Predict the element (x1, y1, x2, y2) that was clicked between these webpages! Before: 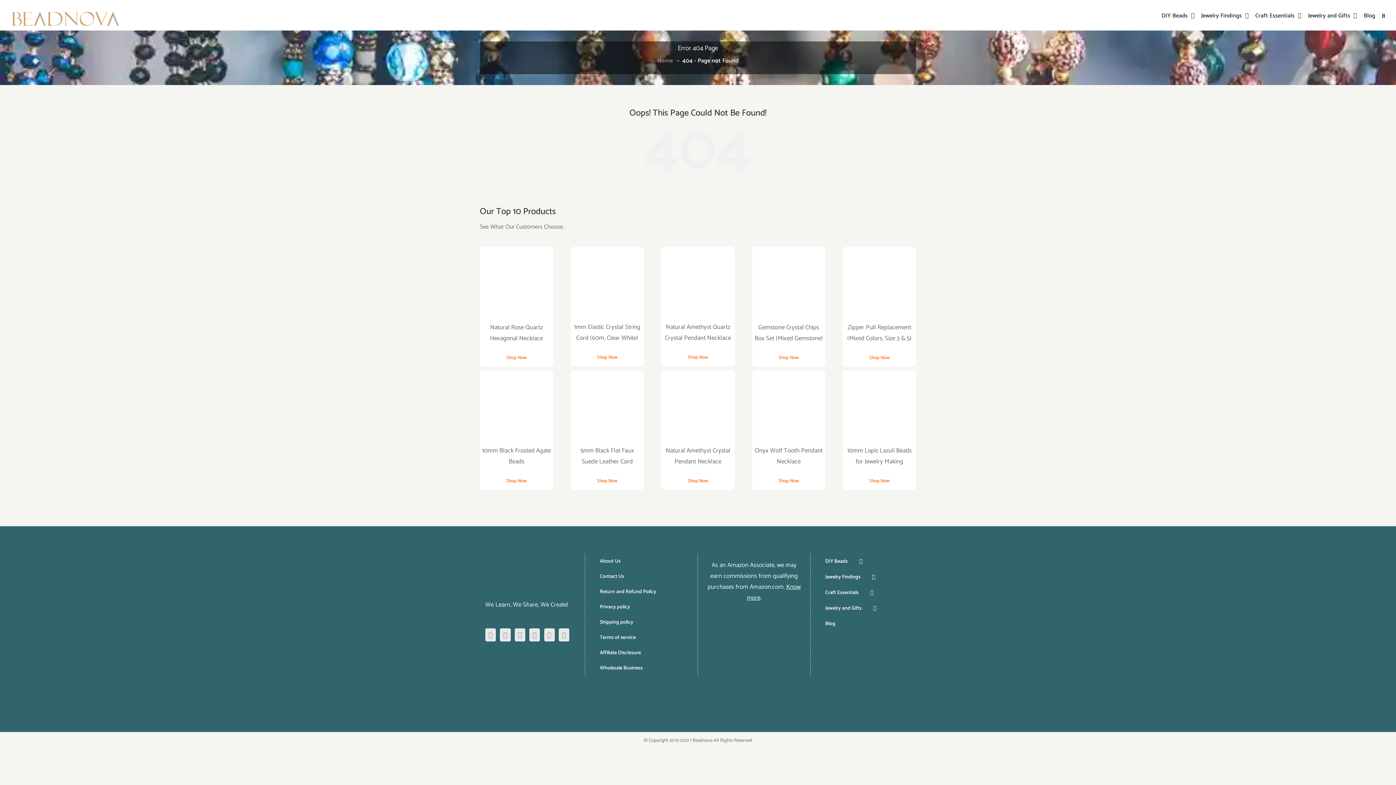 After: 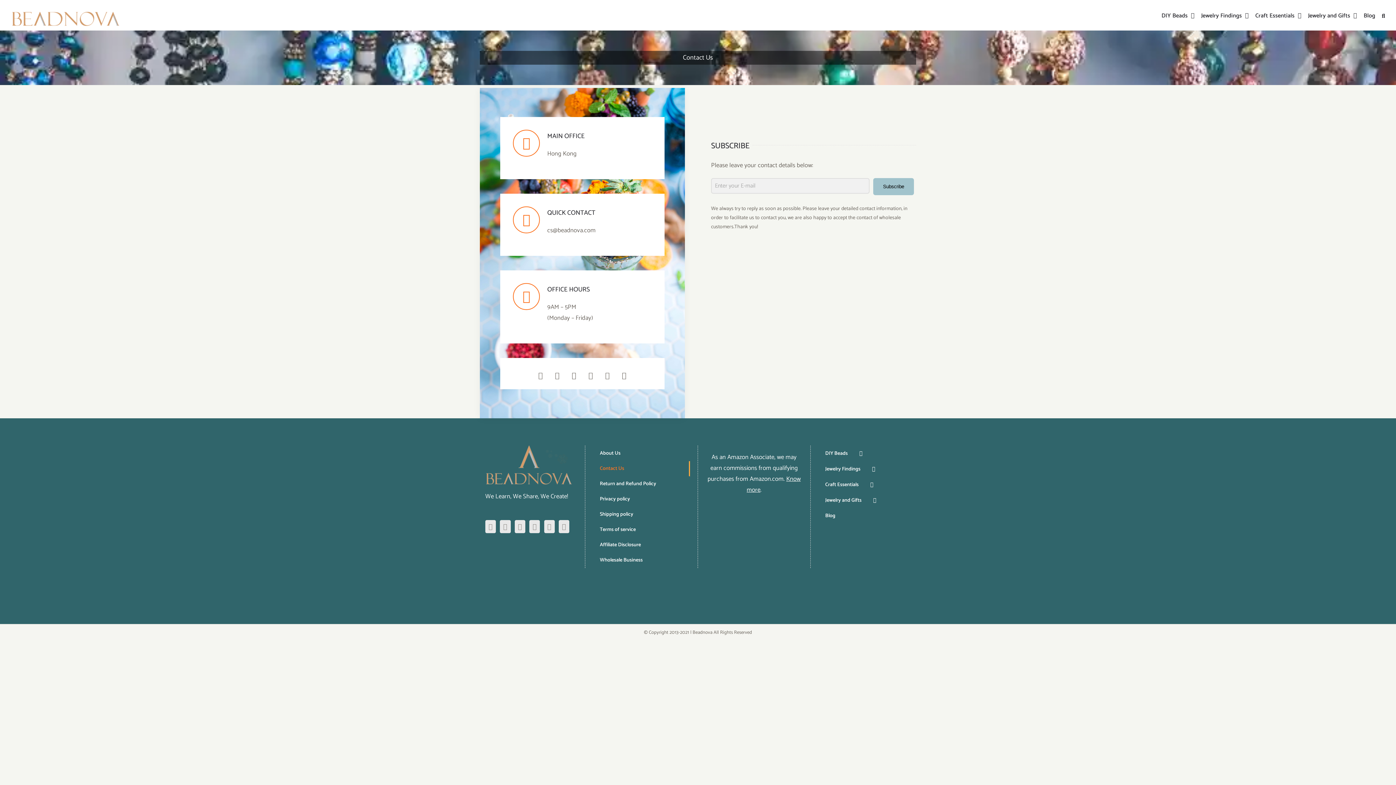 Action: label: Contact Us bbox: (592, 569, 690, 584)